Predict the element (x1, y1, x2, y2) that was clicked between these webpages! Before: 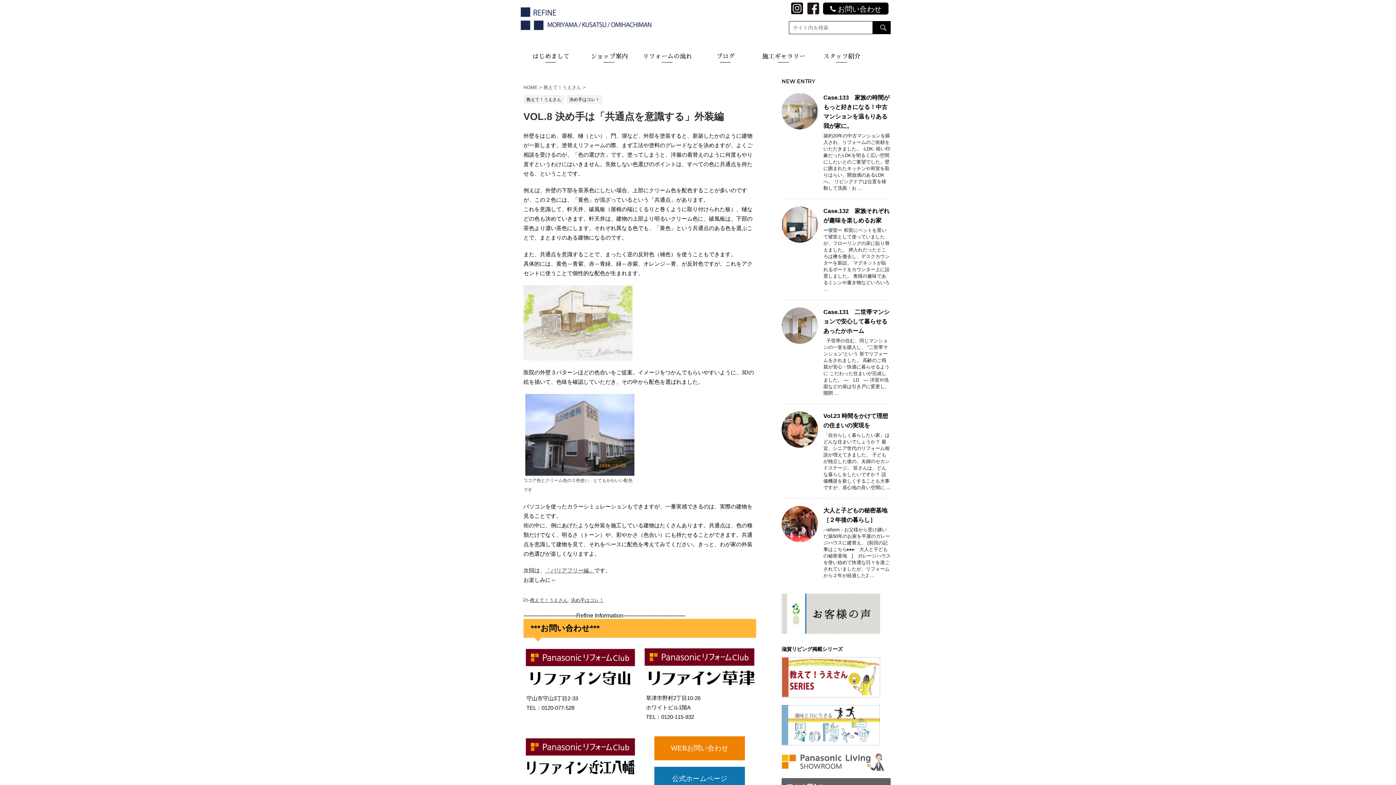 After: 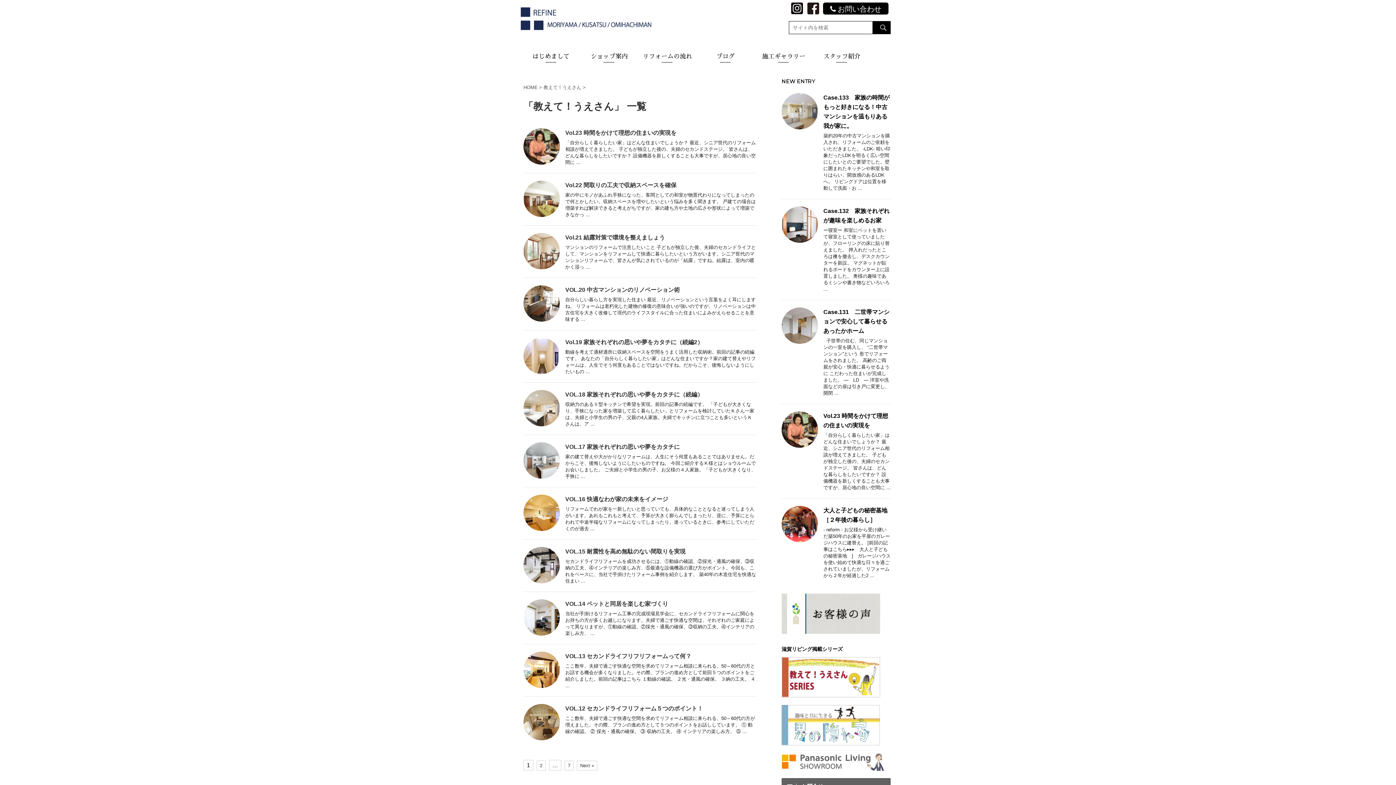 Action: label: 教えて！うえさん bbox: (523, 97, 565, 102)